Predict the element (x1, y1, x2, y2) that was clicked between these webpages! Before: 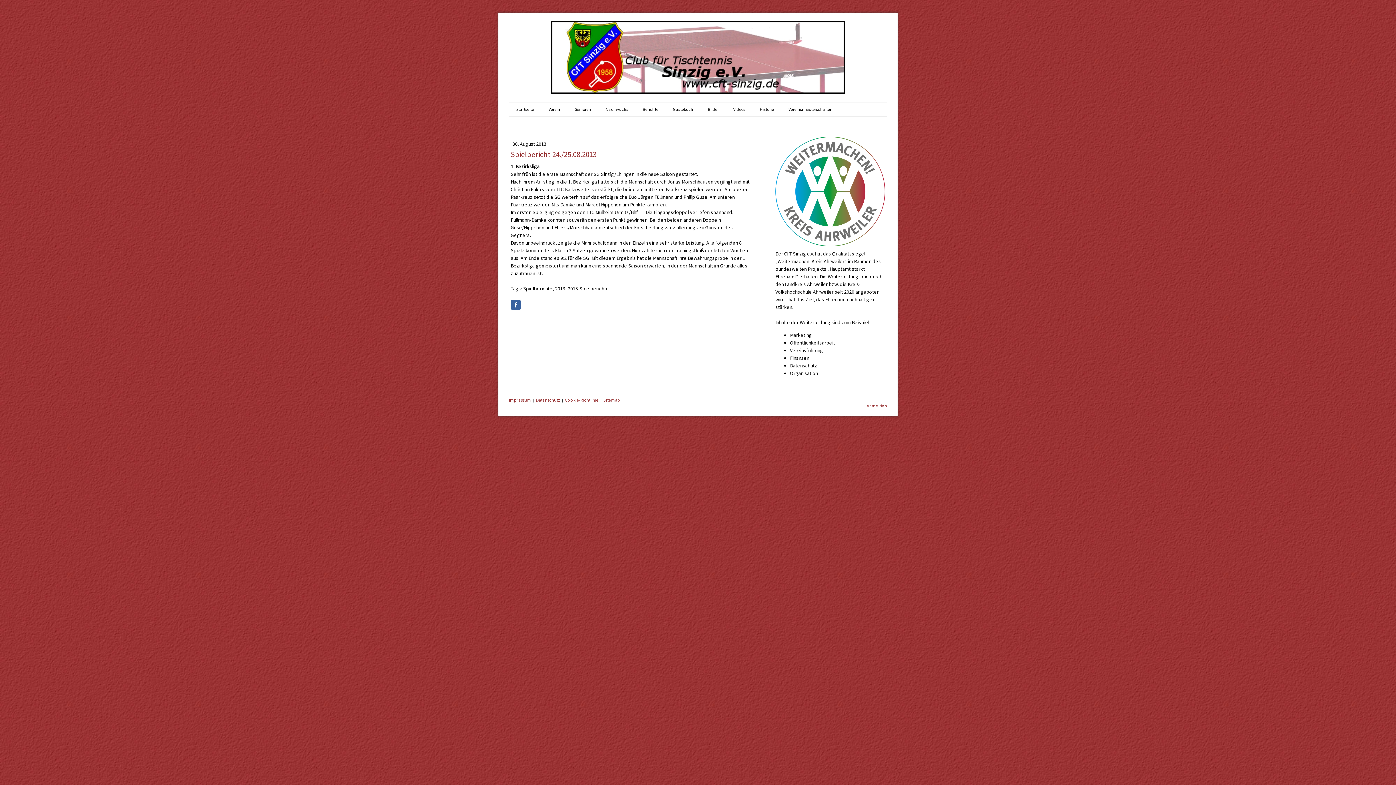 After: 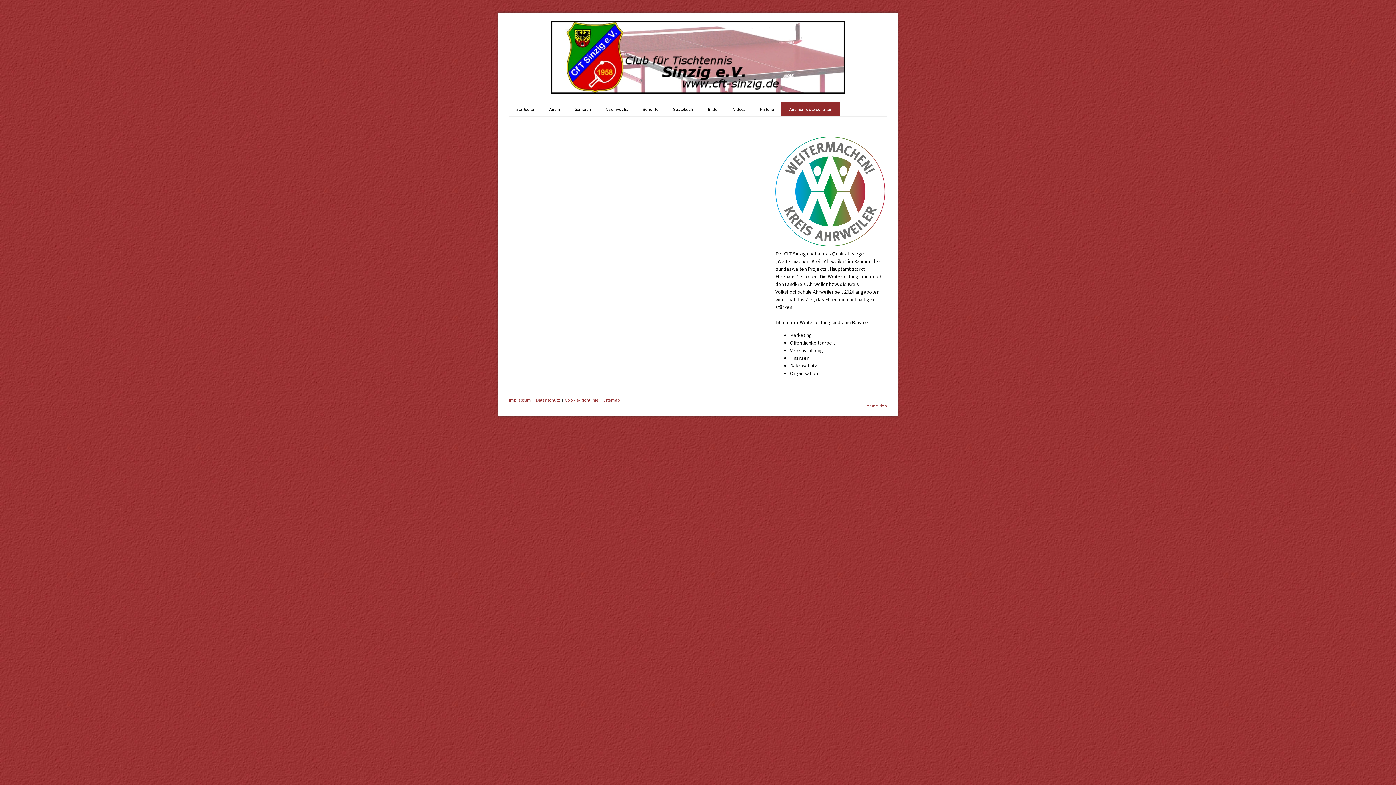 Action: label: Vereinsmeisterschaften bbox: (781, 102, 840, 116)